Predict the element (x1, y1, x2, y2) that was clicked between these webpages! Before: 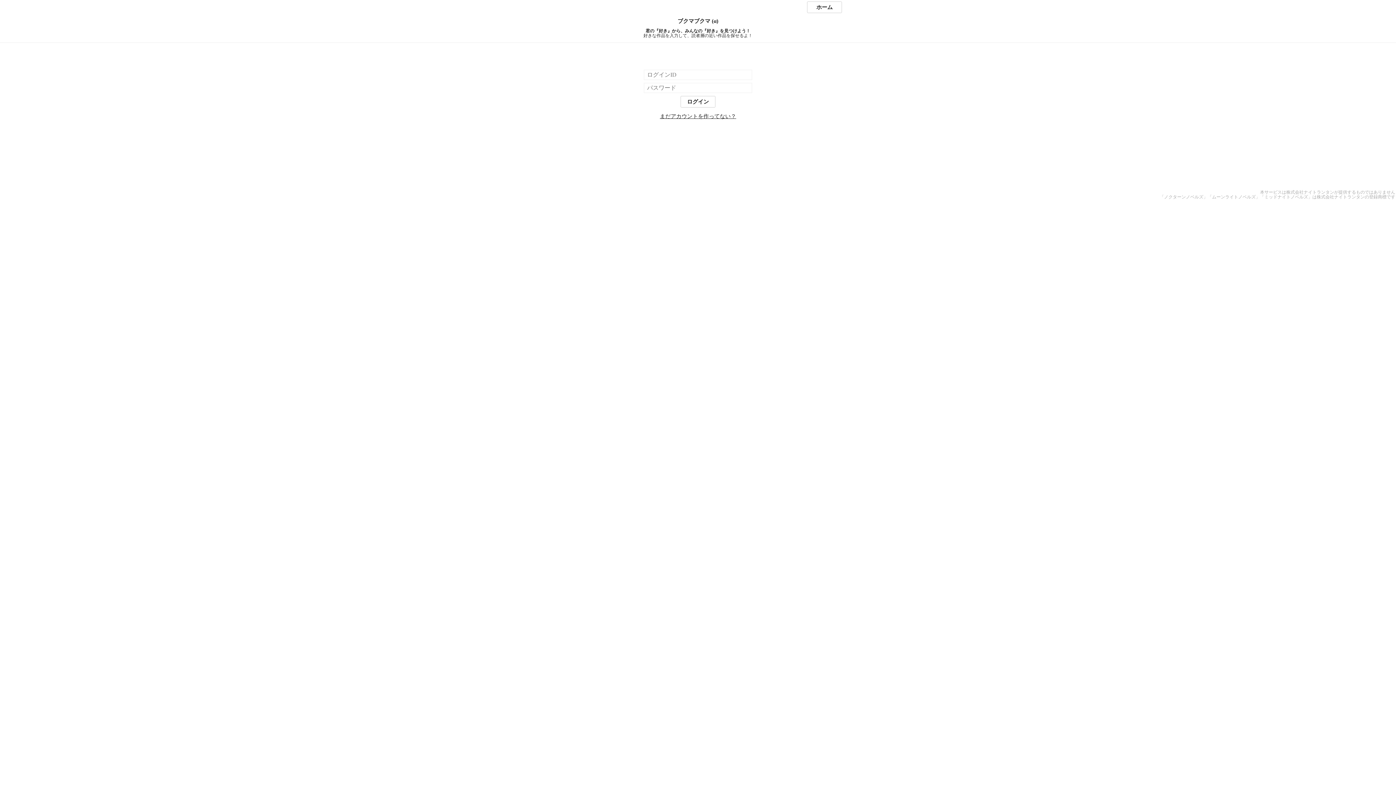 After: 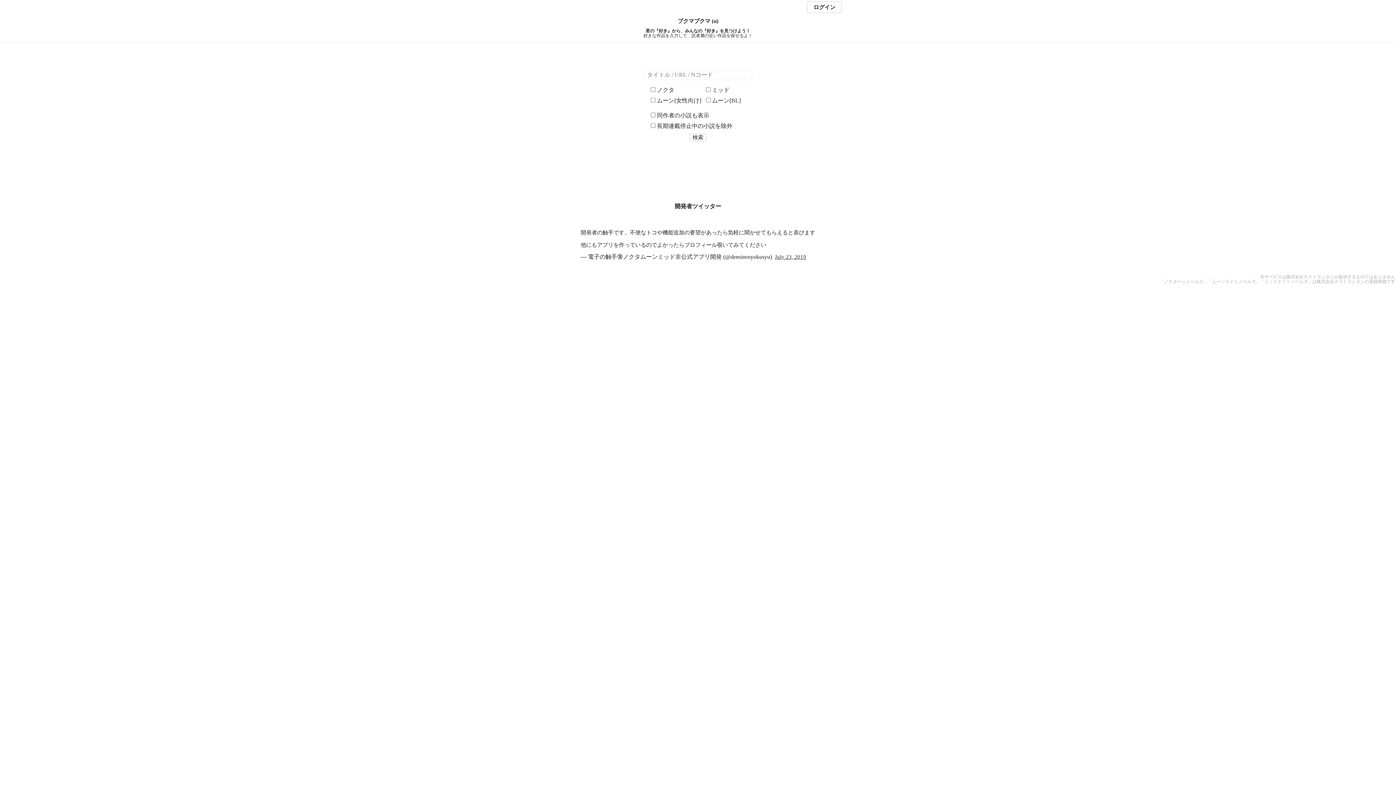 Action: label: ブクマブクマ (α) bbox: (0, 18, 1396, 24)